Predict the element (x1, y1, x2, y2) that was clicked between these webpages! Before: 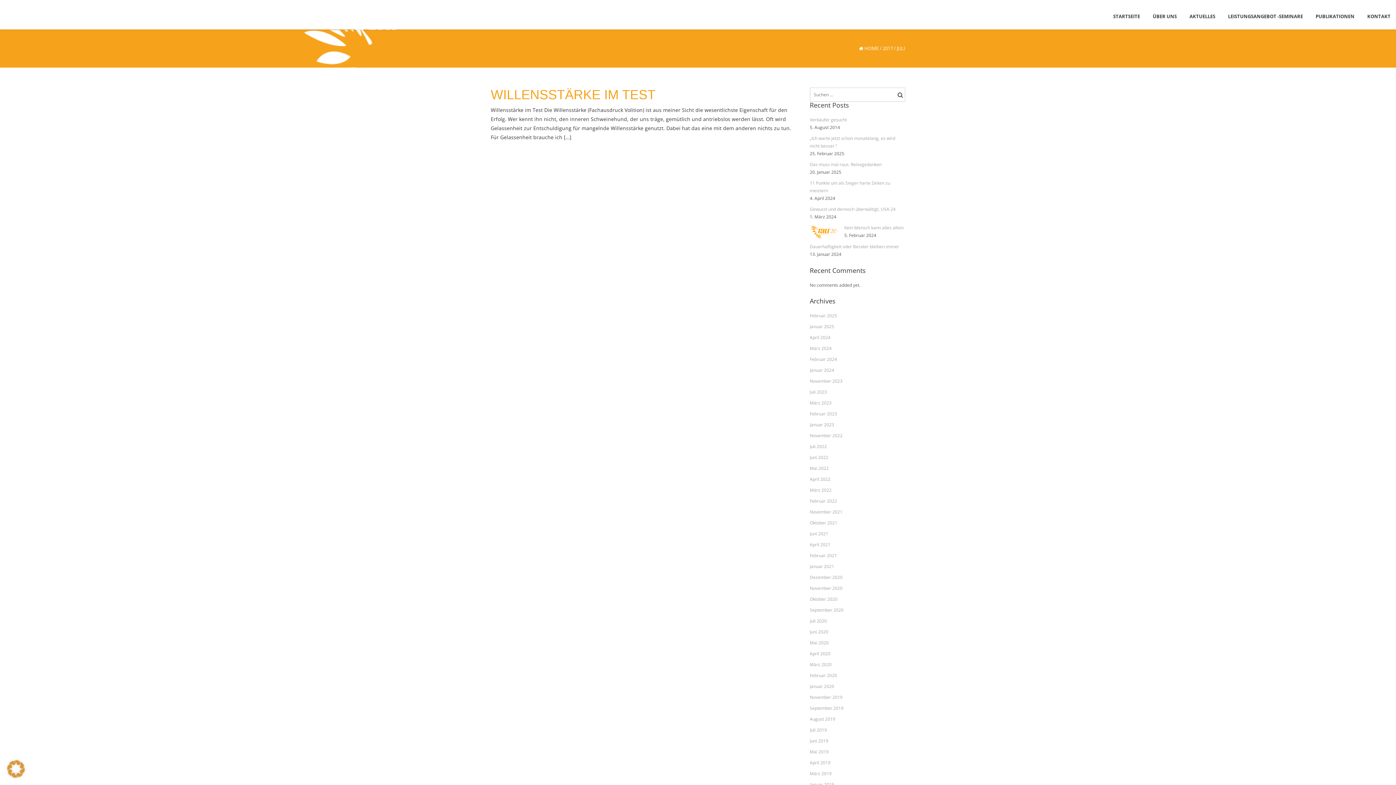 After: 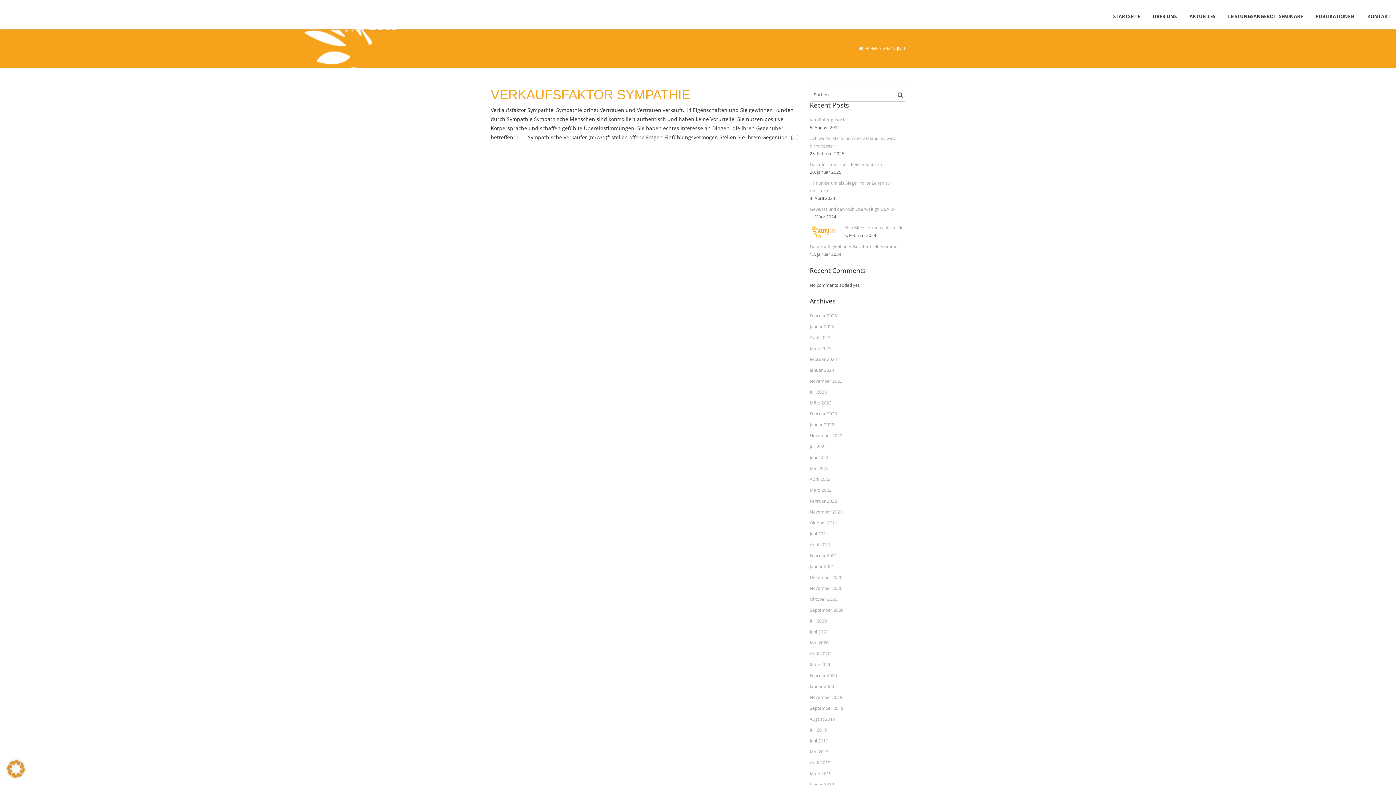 Action: label: Juli 2022 bbox: (810, 442, 827, 450)